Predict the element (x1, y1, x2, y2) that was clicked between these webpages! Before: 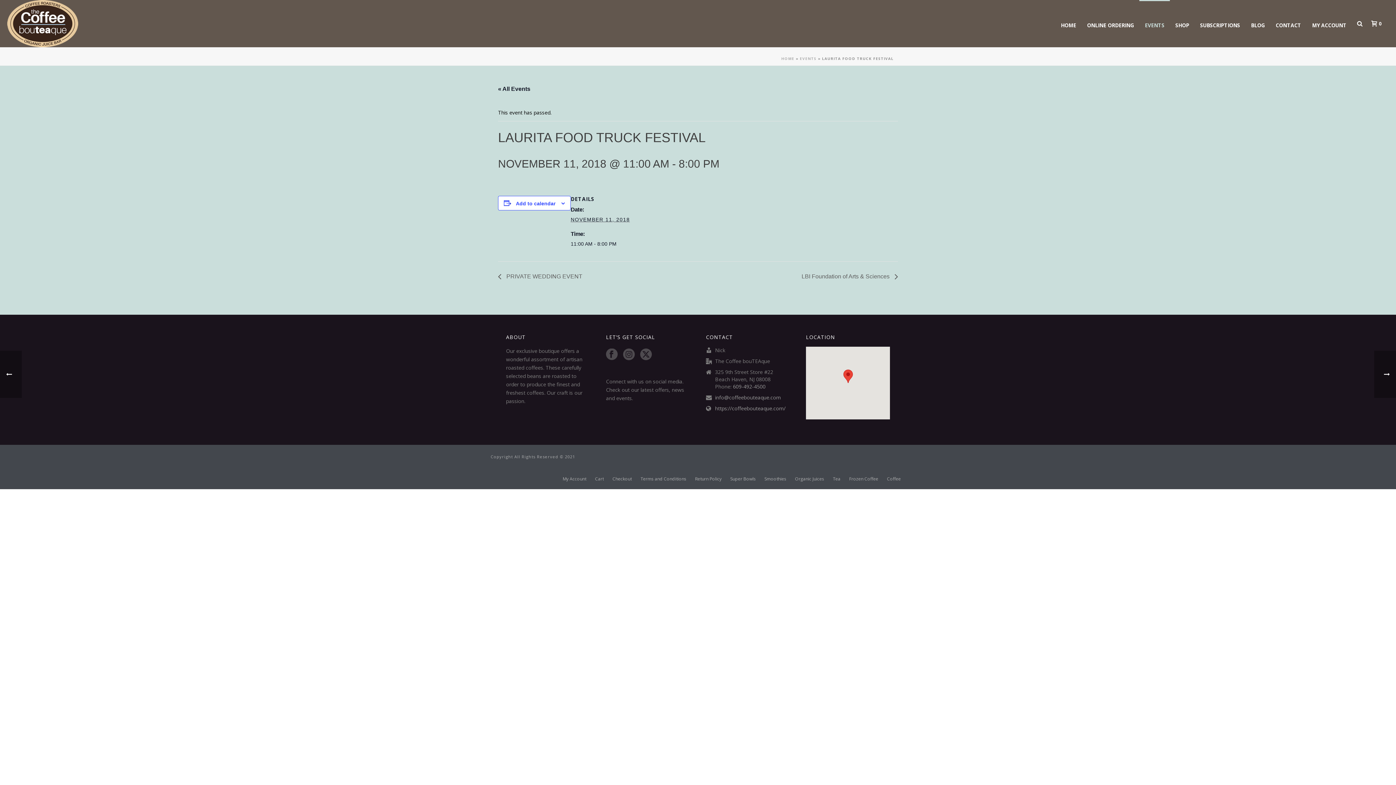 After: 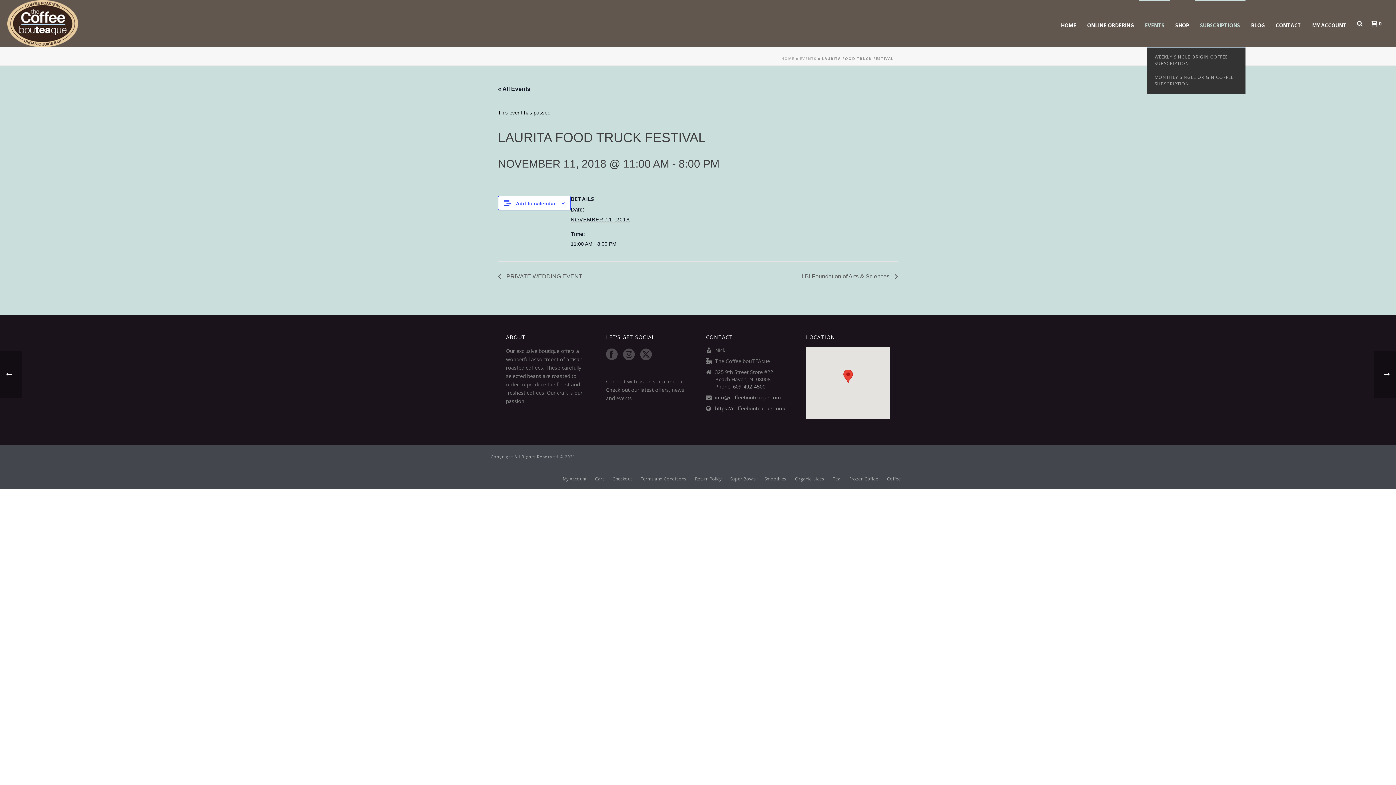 Action: bbox: (1194, 0, 1245, 47) label: SUBSCRIPTIONS